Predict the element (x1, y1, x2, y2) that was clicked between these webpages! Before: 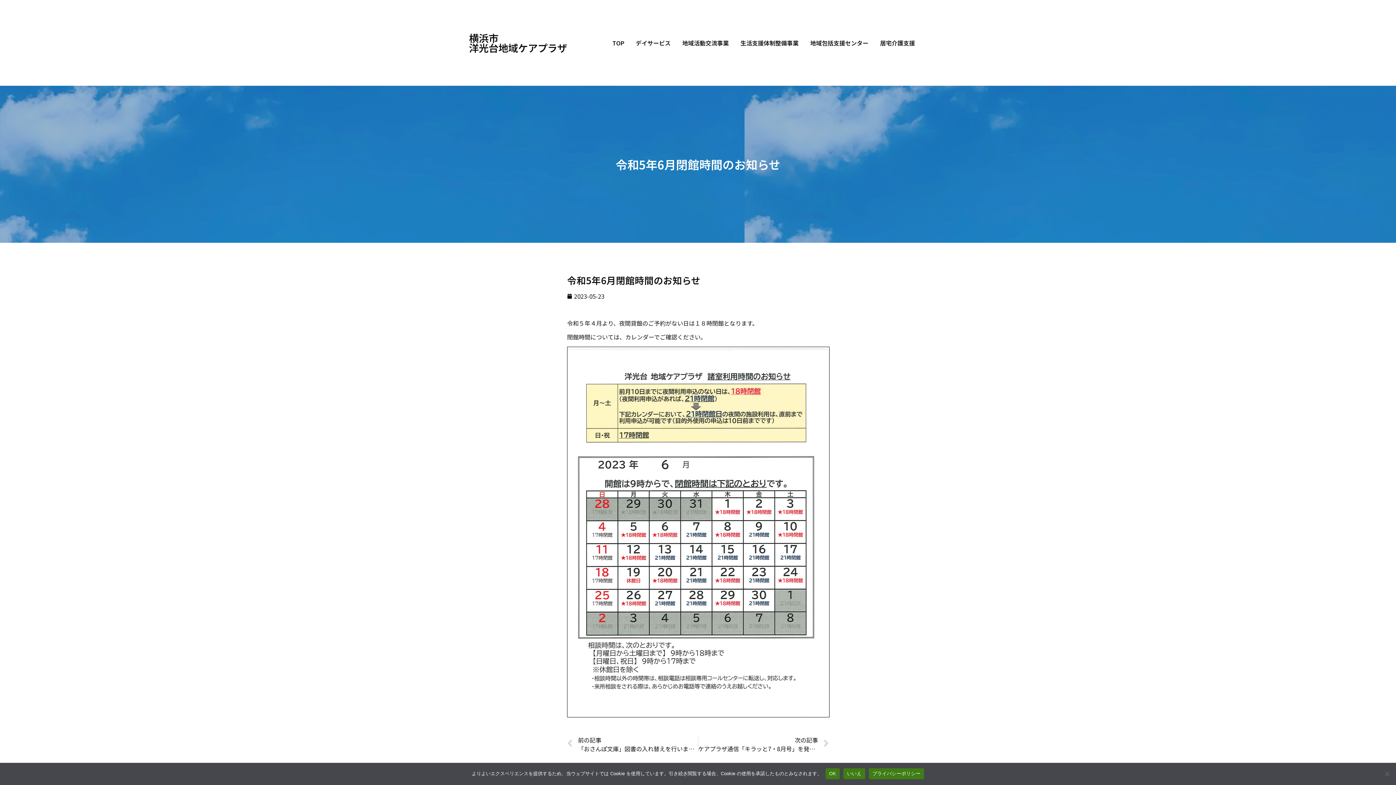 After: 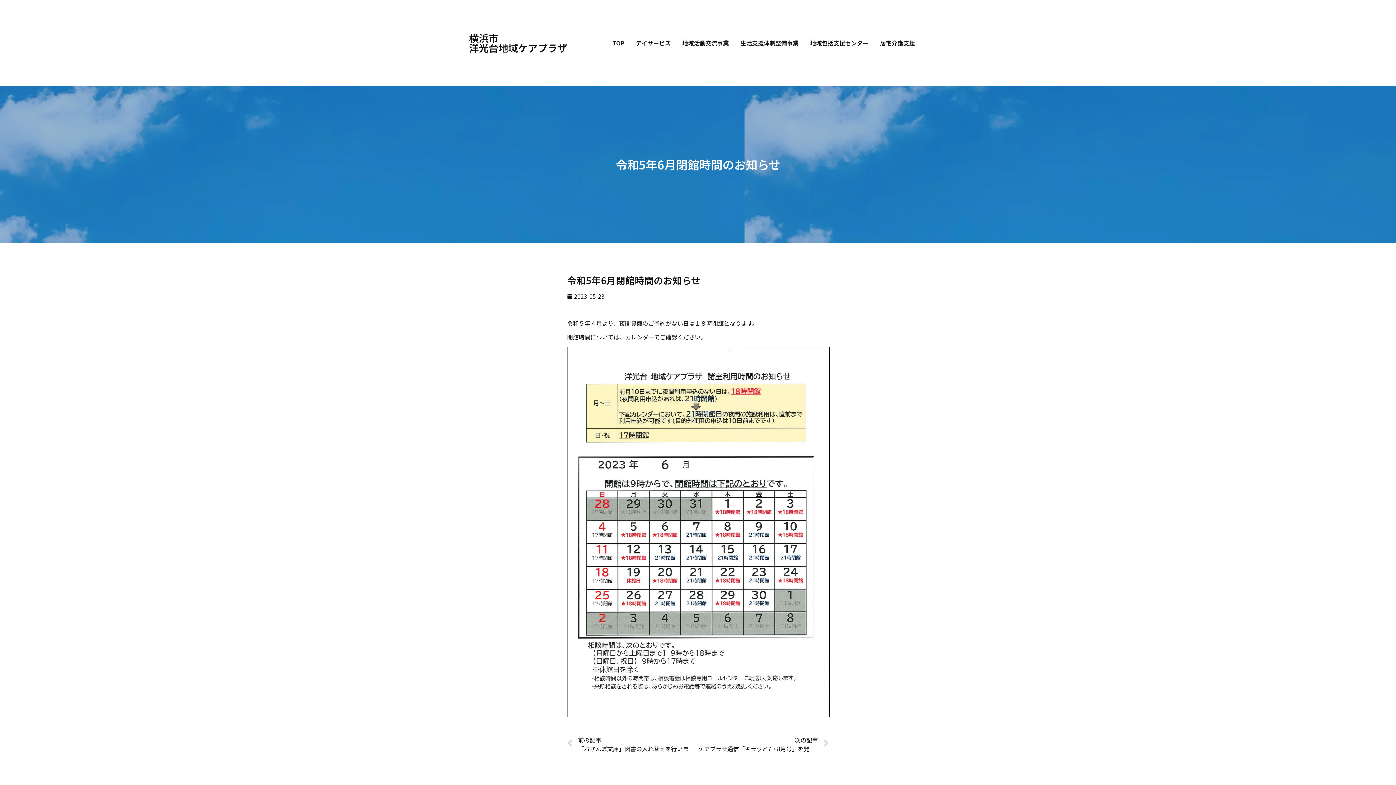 Action: bbox: (843, 768, 865, 779) label: いいえ